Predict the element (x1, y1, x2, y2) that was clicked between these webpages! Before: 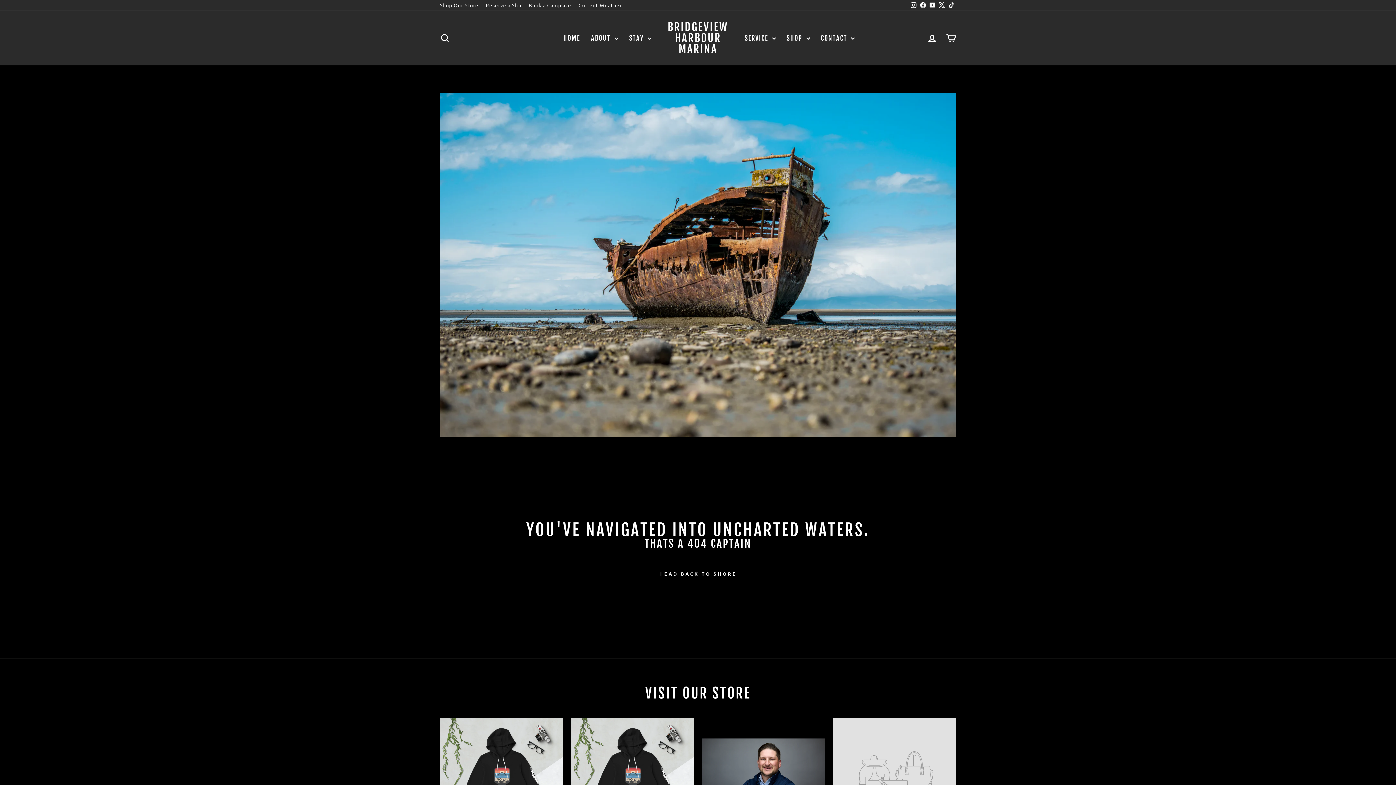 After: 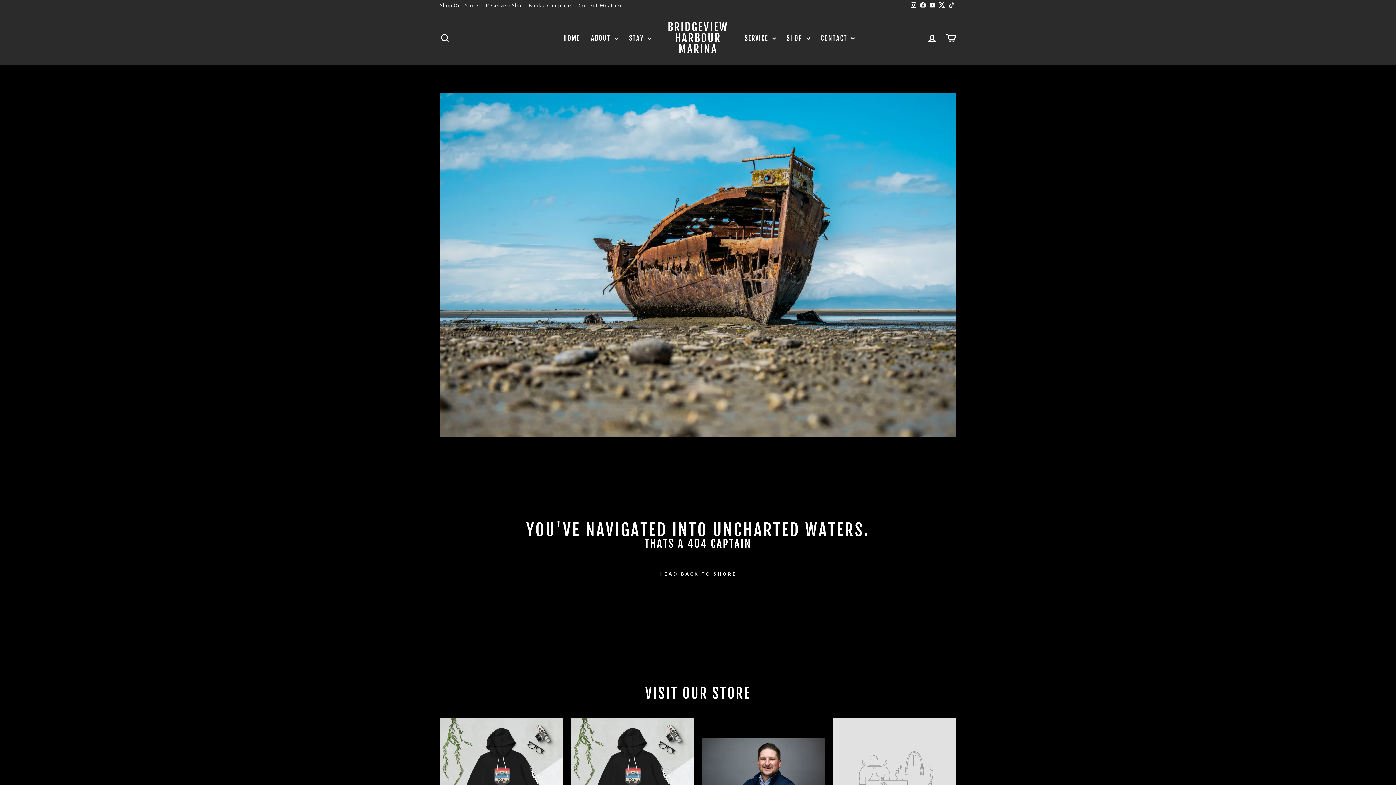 Action: bbox: (918, 0, 928, 10) label: Facebook